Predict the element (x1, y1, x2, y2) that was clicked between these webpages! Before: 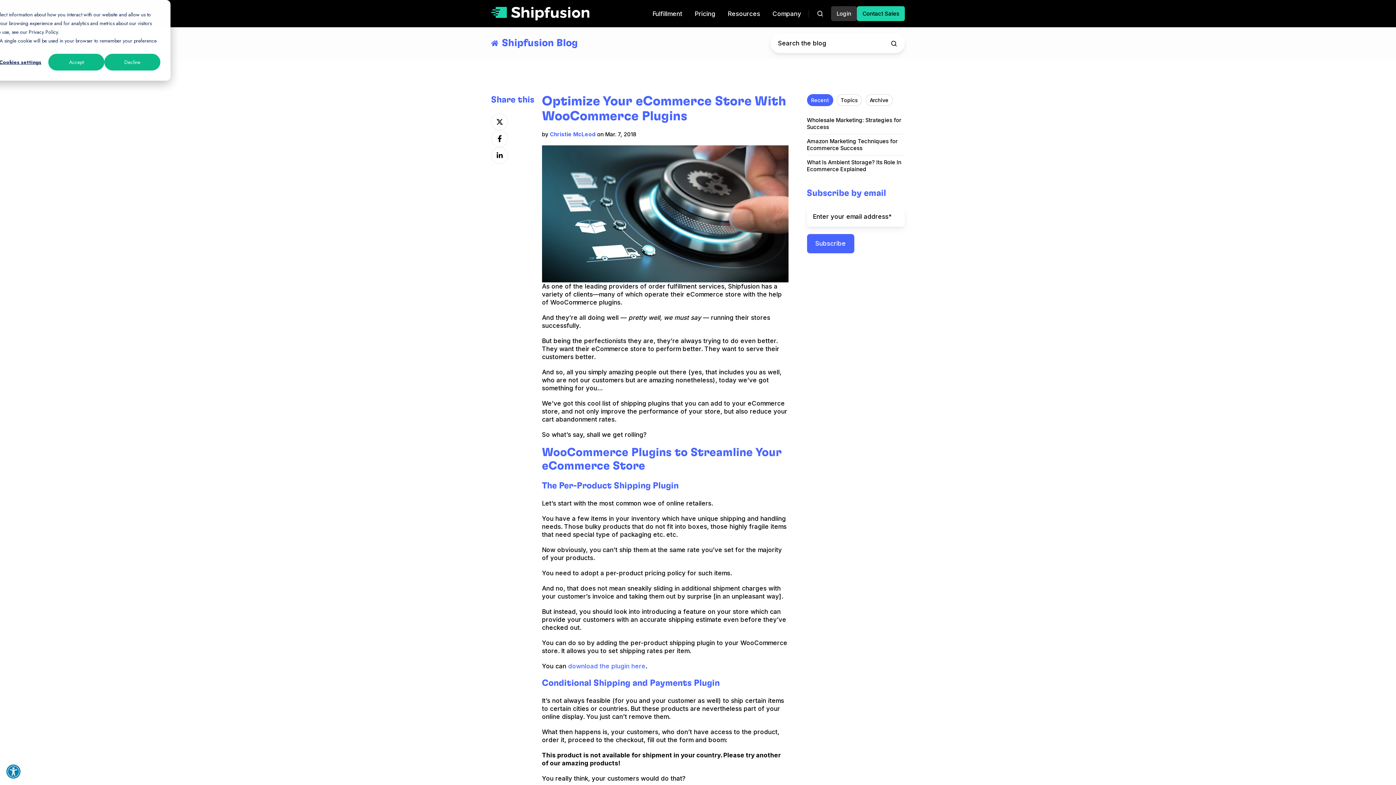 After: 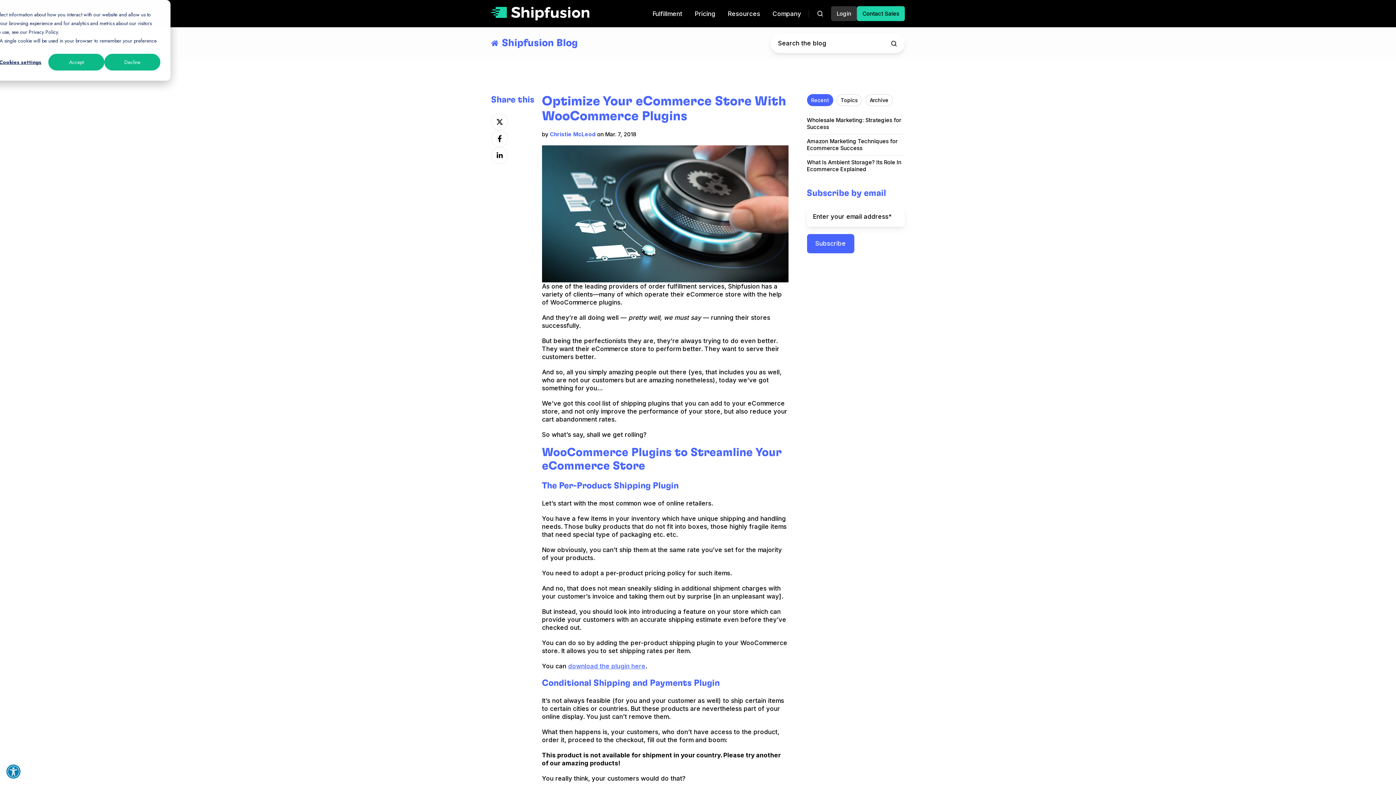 Action: label: download the plugin here bbox: (568, 662, 645, 670)